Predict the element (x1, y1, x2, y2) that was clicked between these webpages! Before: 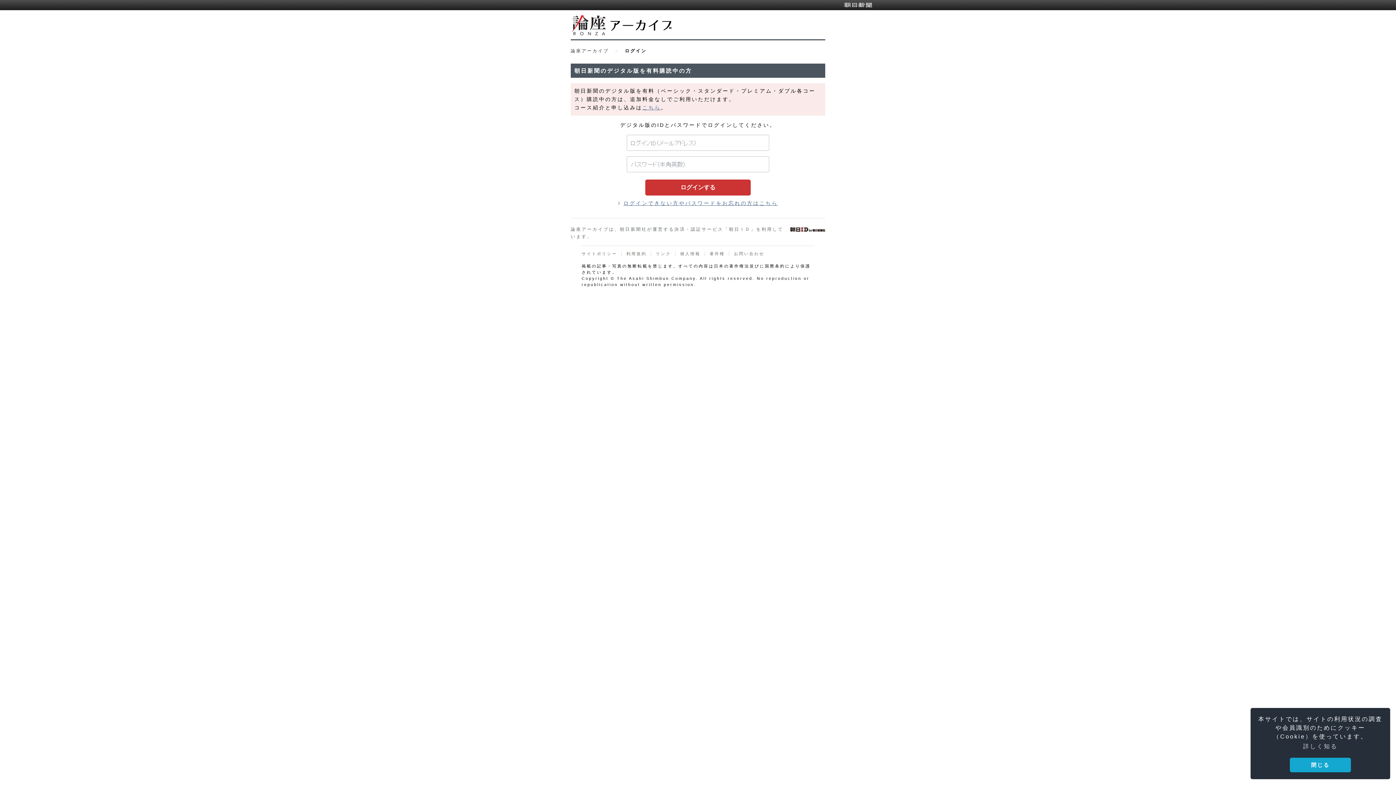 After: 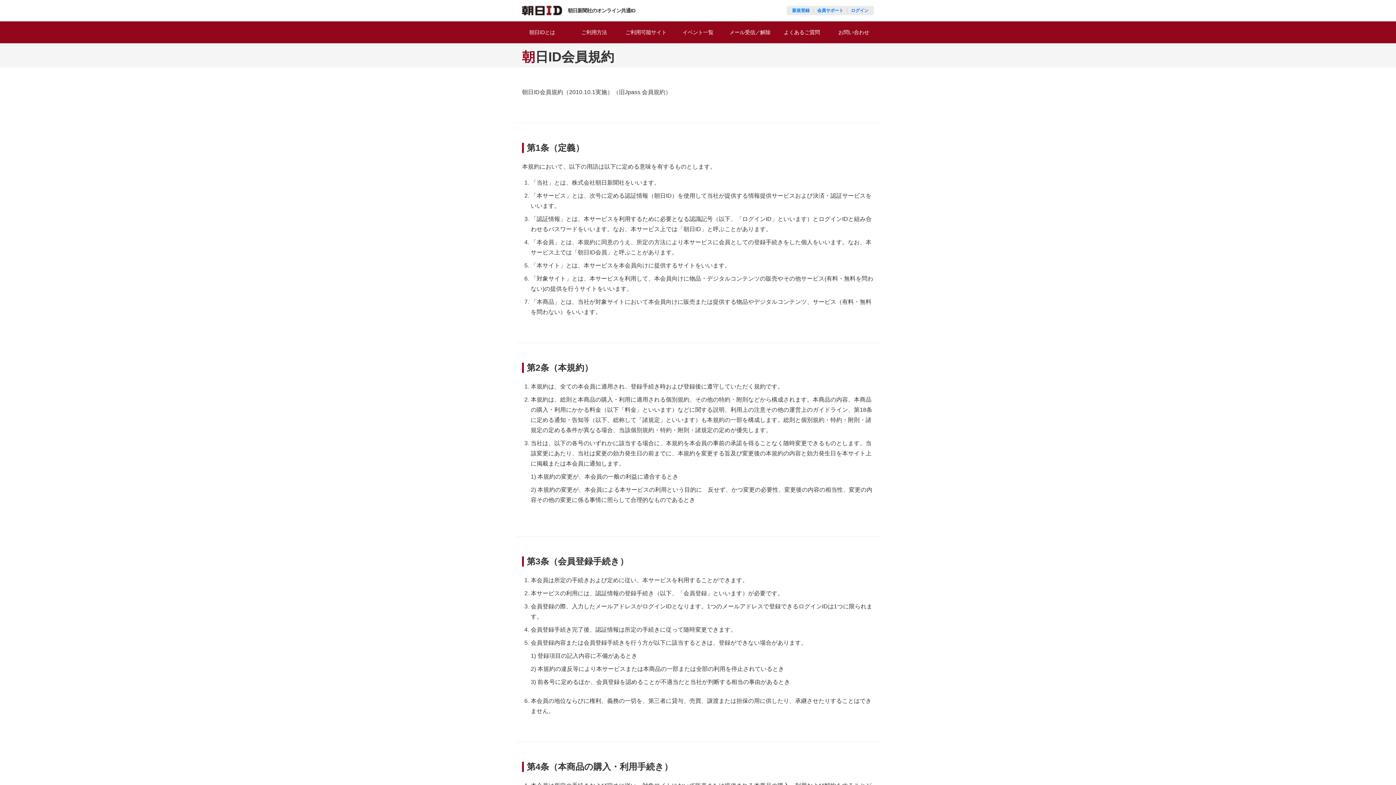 Action: label: 利用規約 bbox: (621, 251, 646, 256)